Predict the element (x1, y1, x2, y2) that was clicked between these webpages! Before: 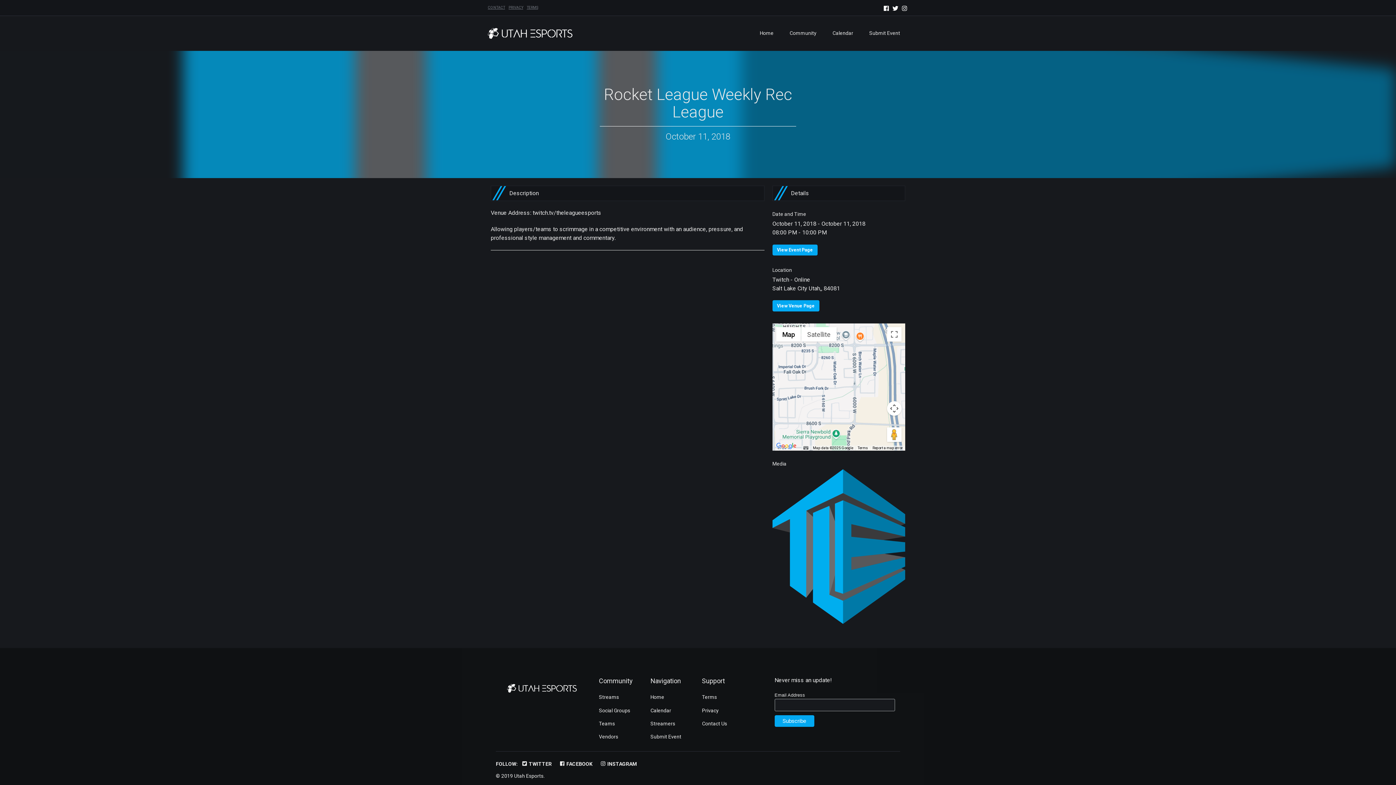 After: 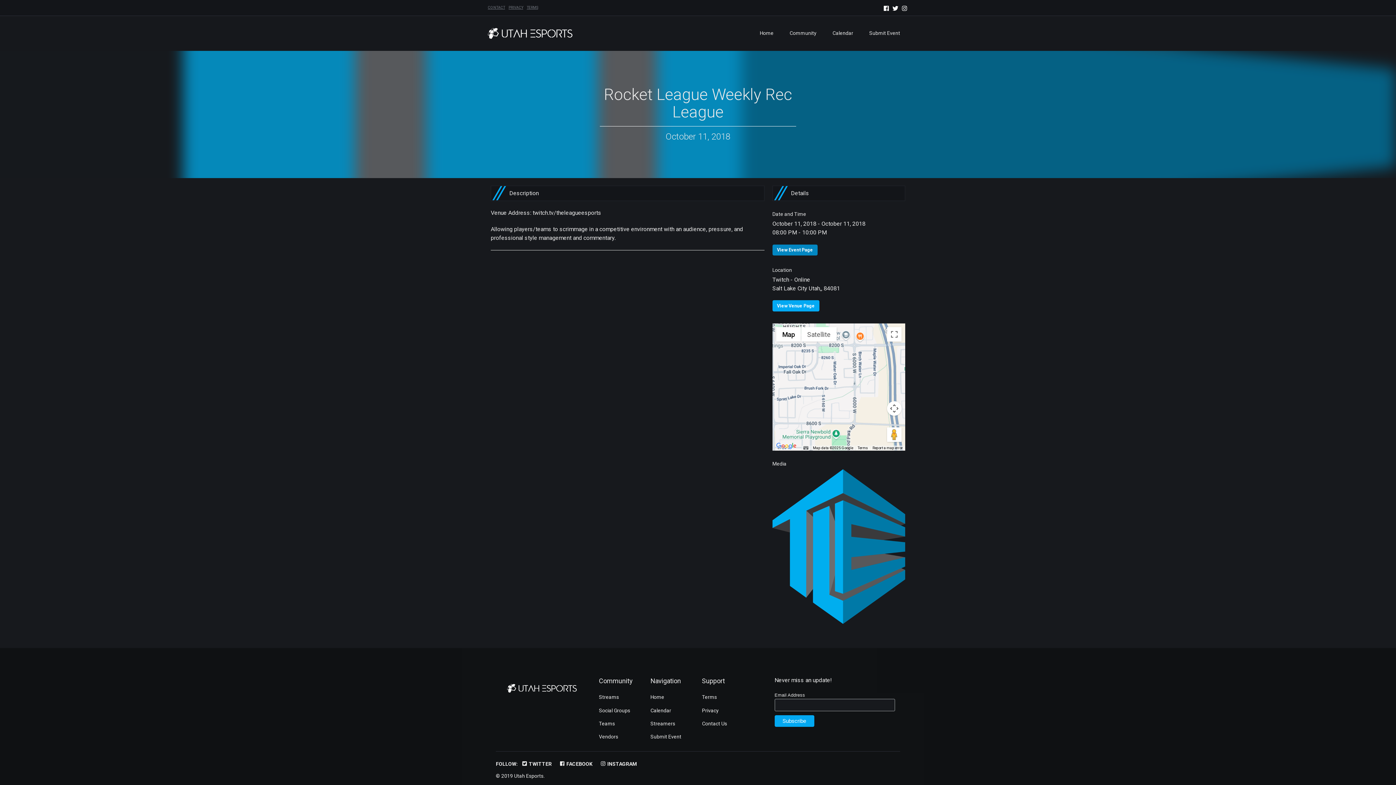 Action: label: View Event Page bbox: (772, 244, 817, 255)